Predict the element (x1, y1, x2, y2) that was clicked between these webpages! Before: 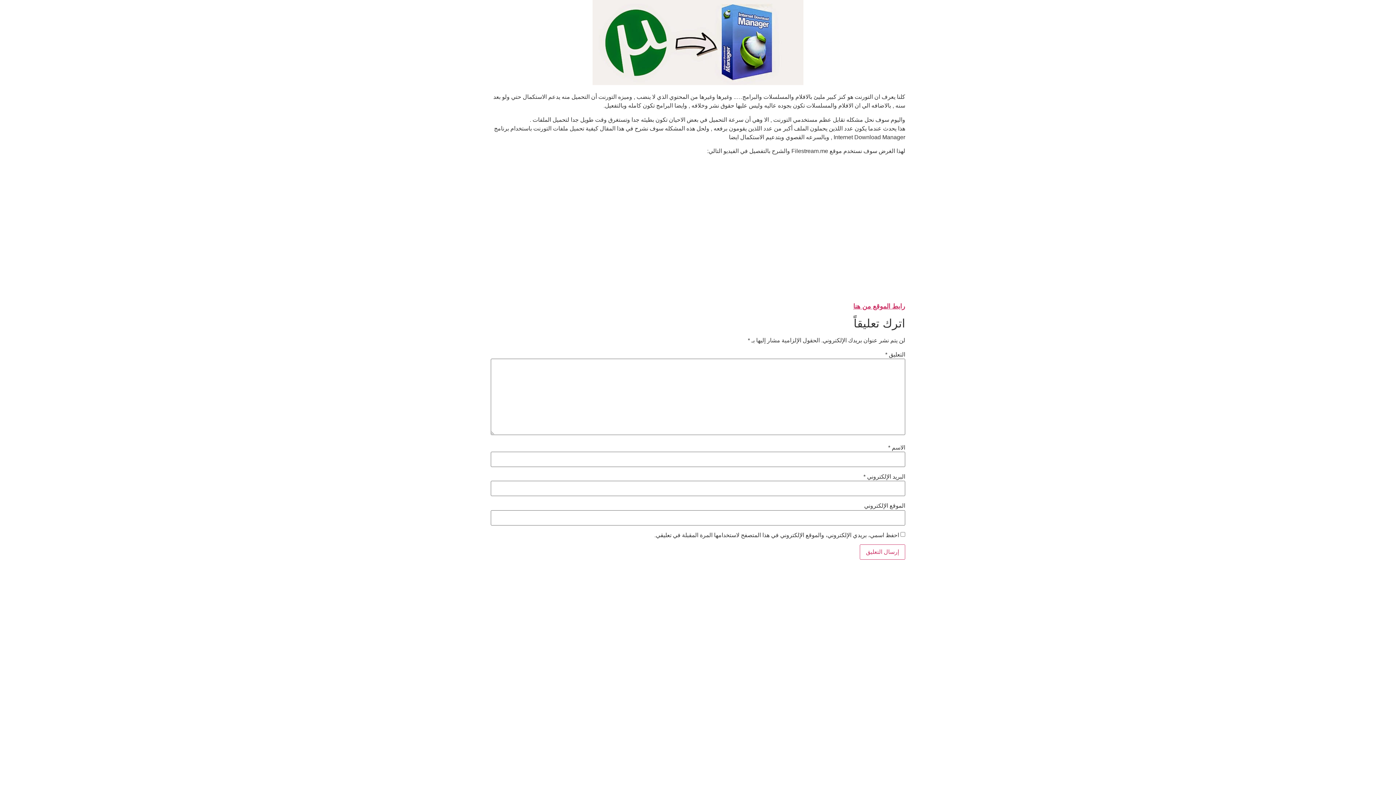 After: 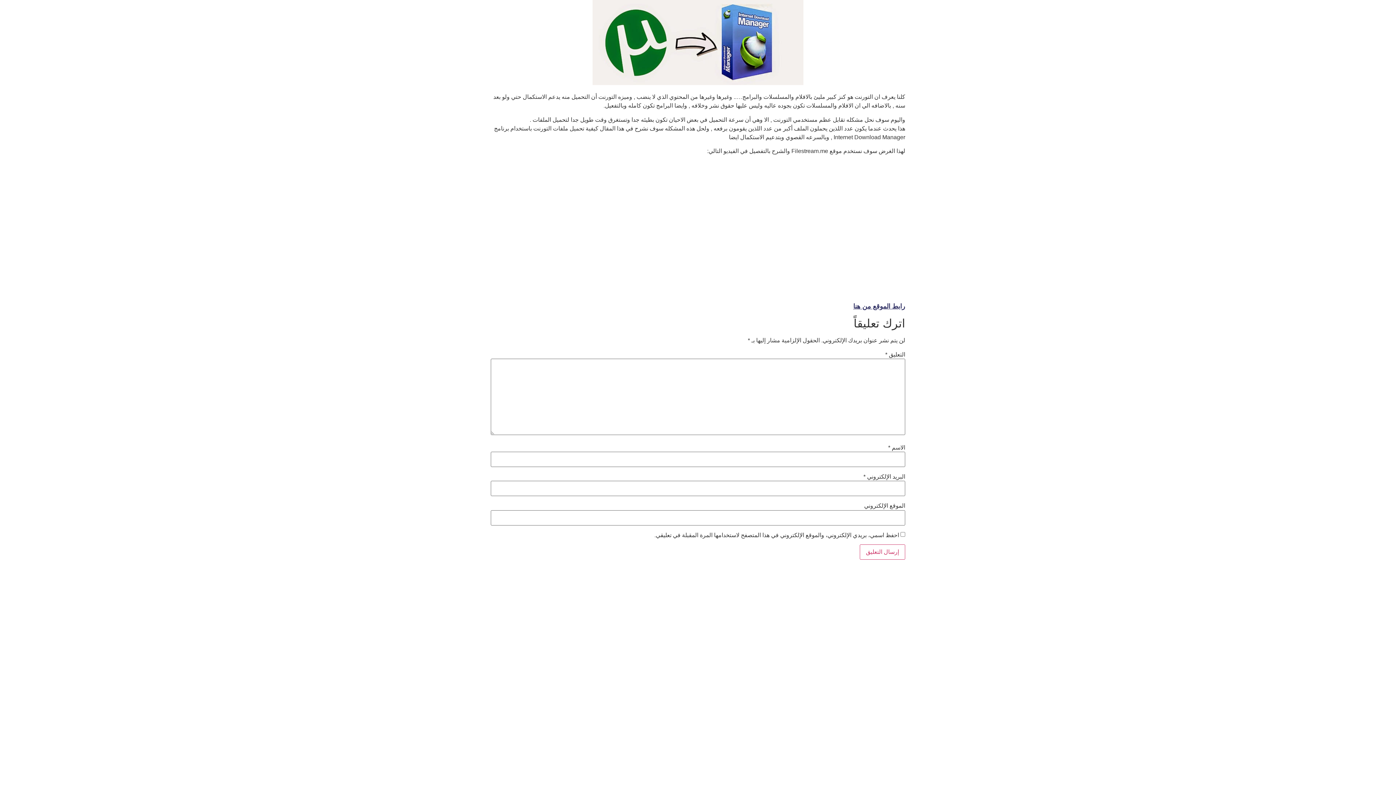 Action: label: رابط الموقع من هنا bbox: (853, 302, 905, 310)